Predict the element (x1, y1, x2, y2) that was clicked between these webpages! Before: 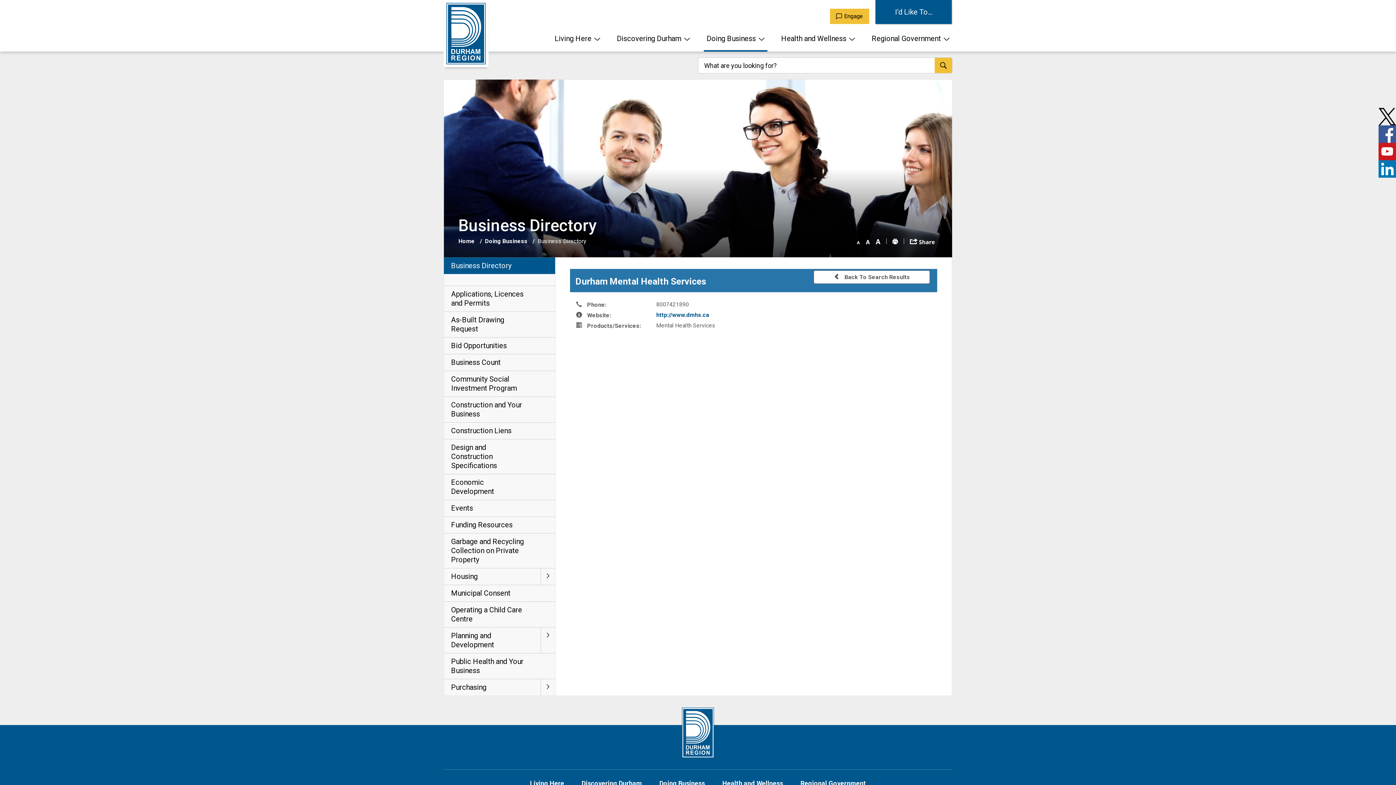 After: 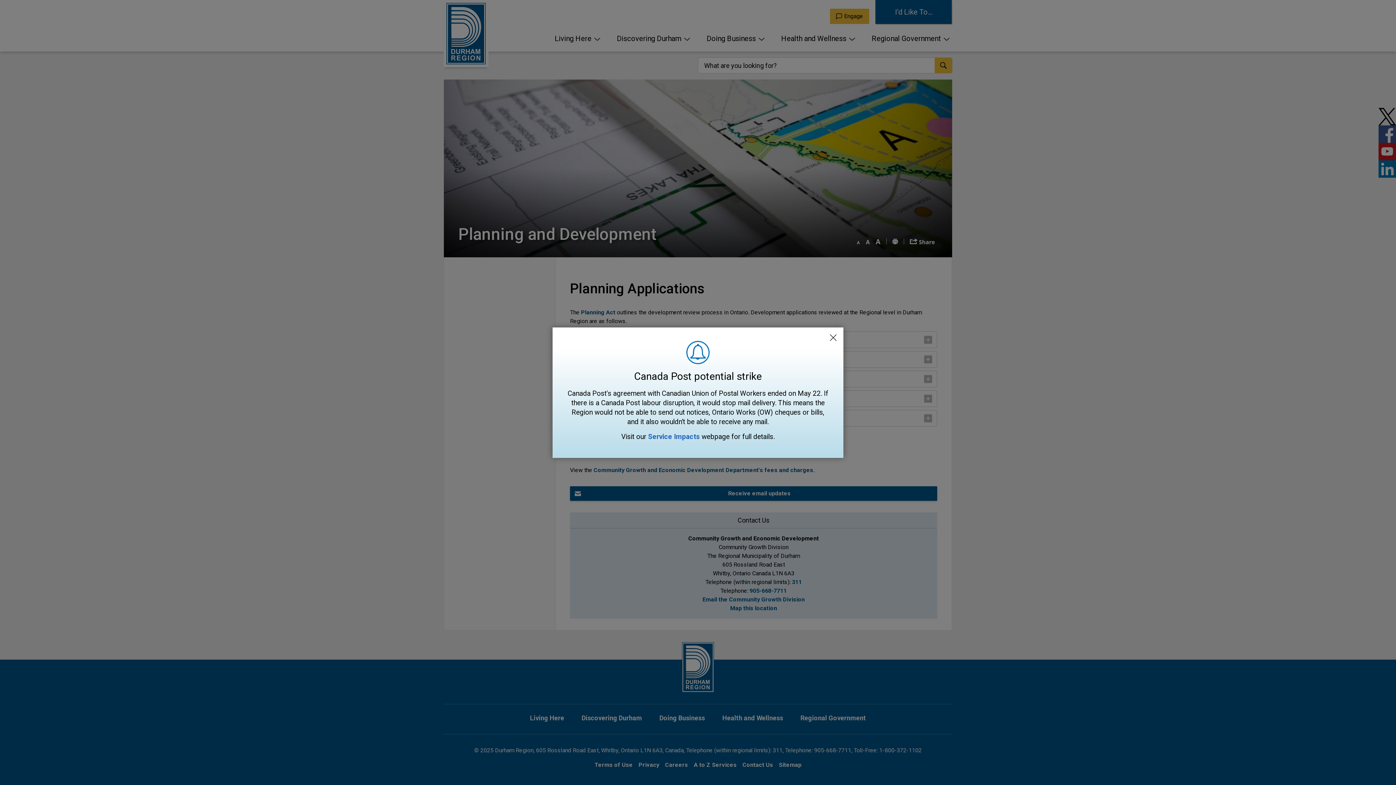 Action: label: Planning and Development bbox: (444, 627, 555, 653)